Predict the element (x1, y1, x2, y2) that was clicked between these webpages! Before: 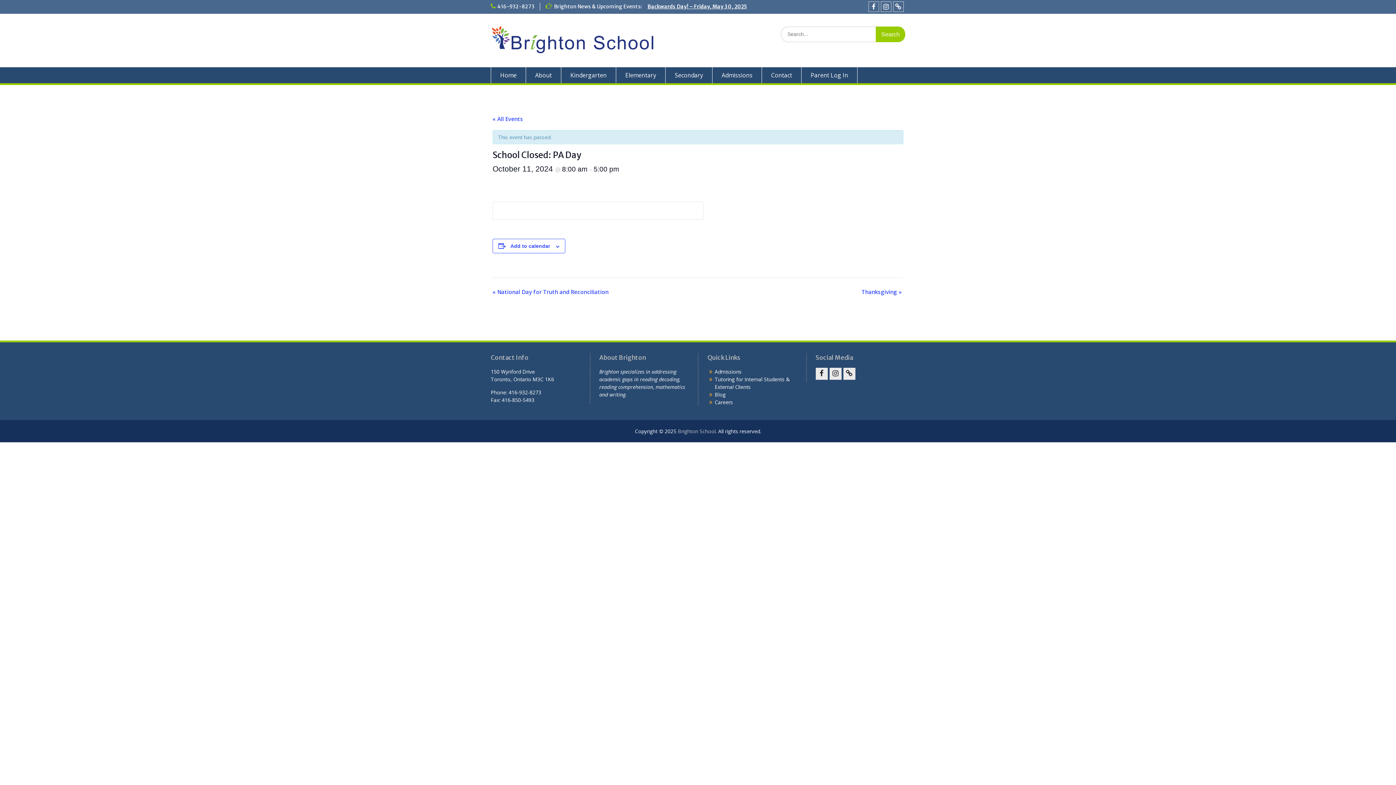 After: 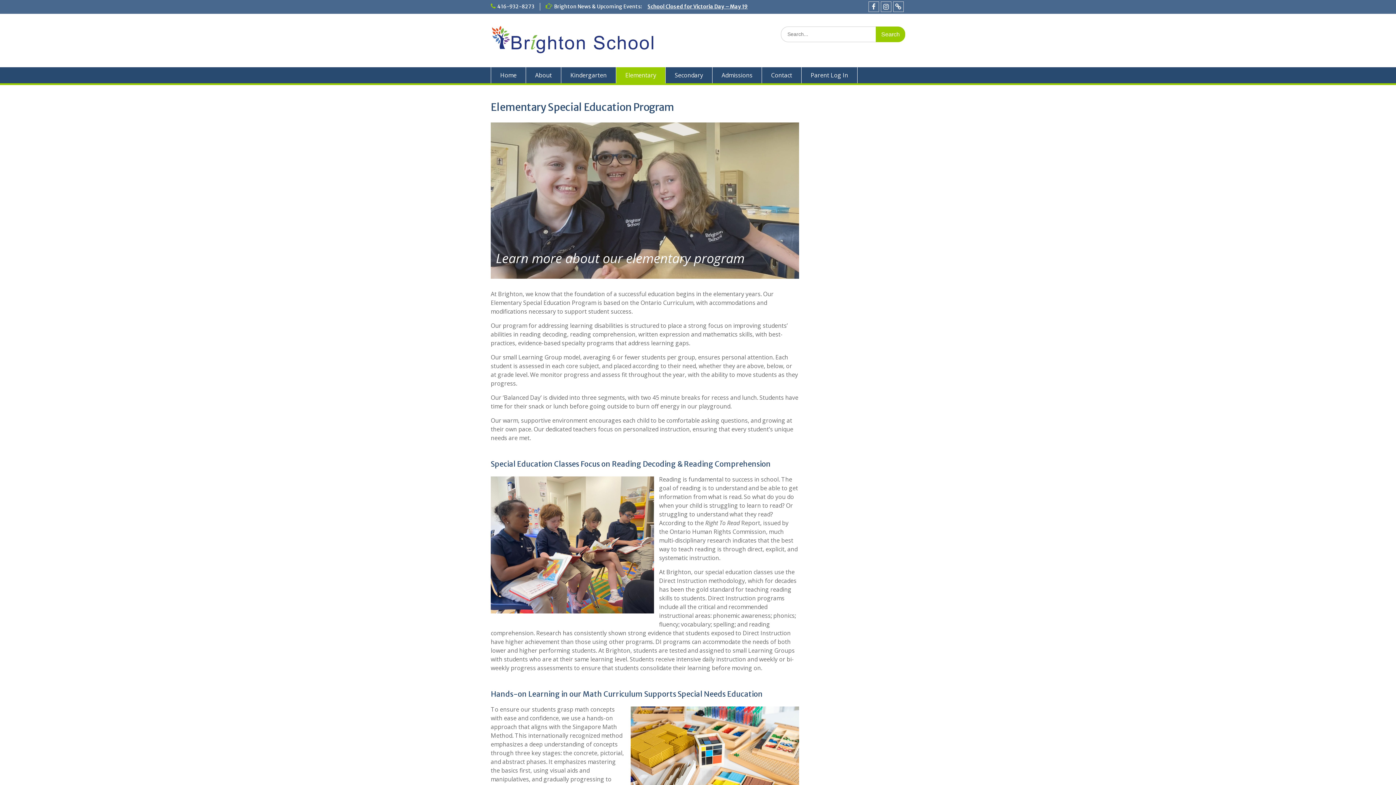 Action: label: Elementary bbox: (616, 67, 665, 83)